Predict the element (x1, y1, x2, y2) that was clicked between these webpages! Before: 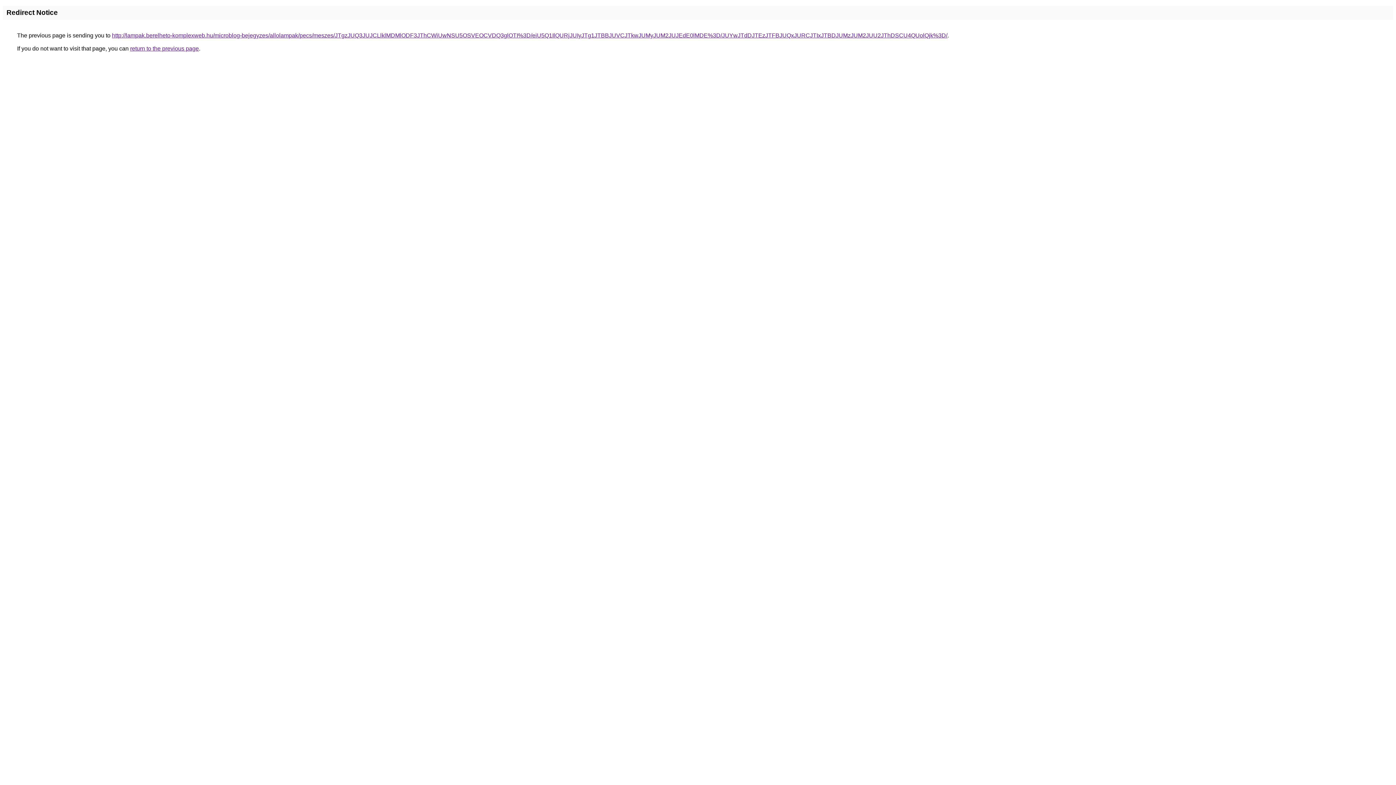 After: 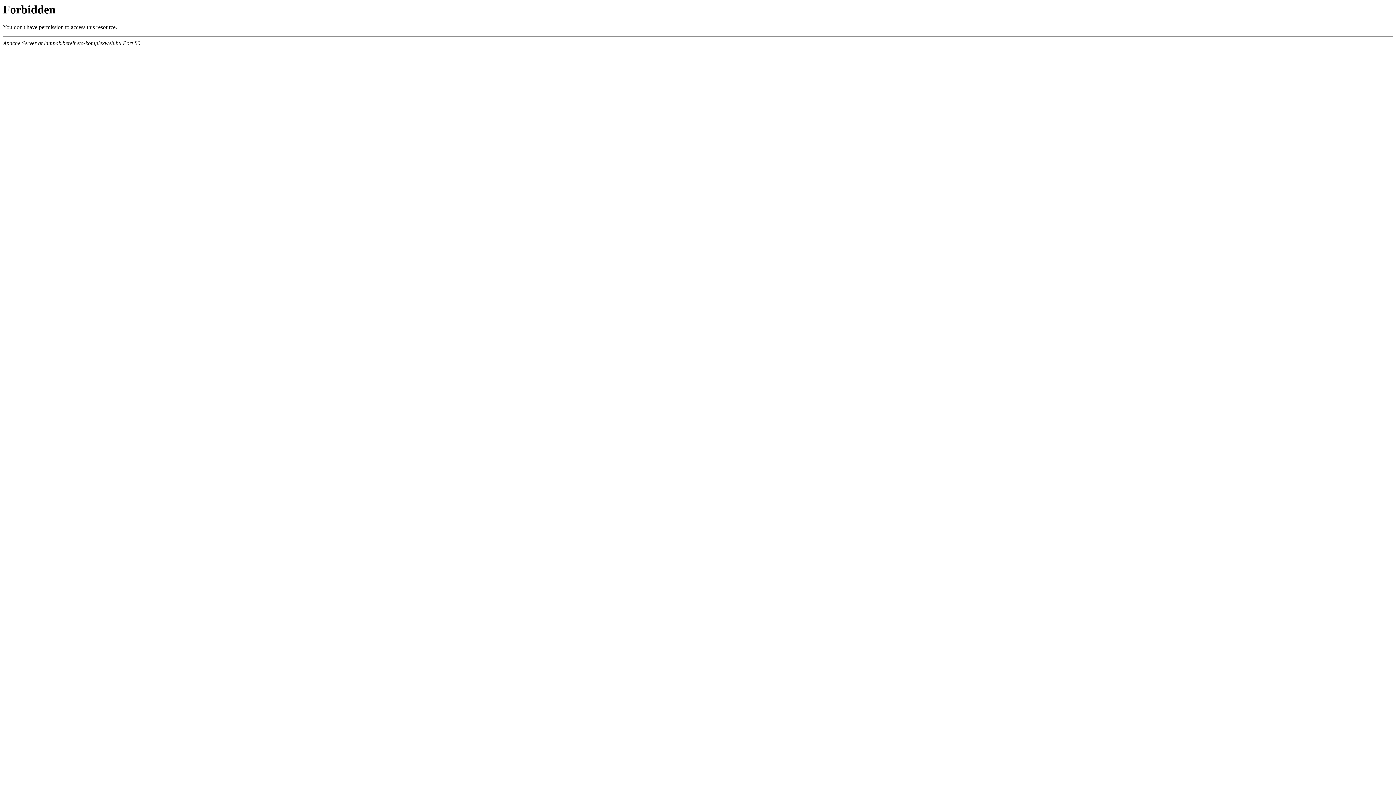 Action: bbox: (112, 32, 947, 38) label: http://lampak.berelheto-komplexweb.hu/microblog-bejegyzes/allolampak/pecs/meszes/JTgzJUQ3JUJCLlklMDMlODF3JThCWiUwNSU5OSVEOCVDQ3glOTI%3D/eiU5Q1IlQURjJUIyJTg1JTBBJUVCJTkwJUMyJUM2JUJEdE0lMDE%3D/JUYwJTdDJTEzJTFBJUQxJURCJTIxJTBDJUMzJUM2JUU2JThDSCU4QUolQjk%3D/